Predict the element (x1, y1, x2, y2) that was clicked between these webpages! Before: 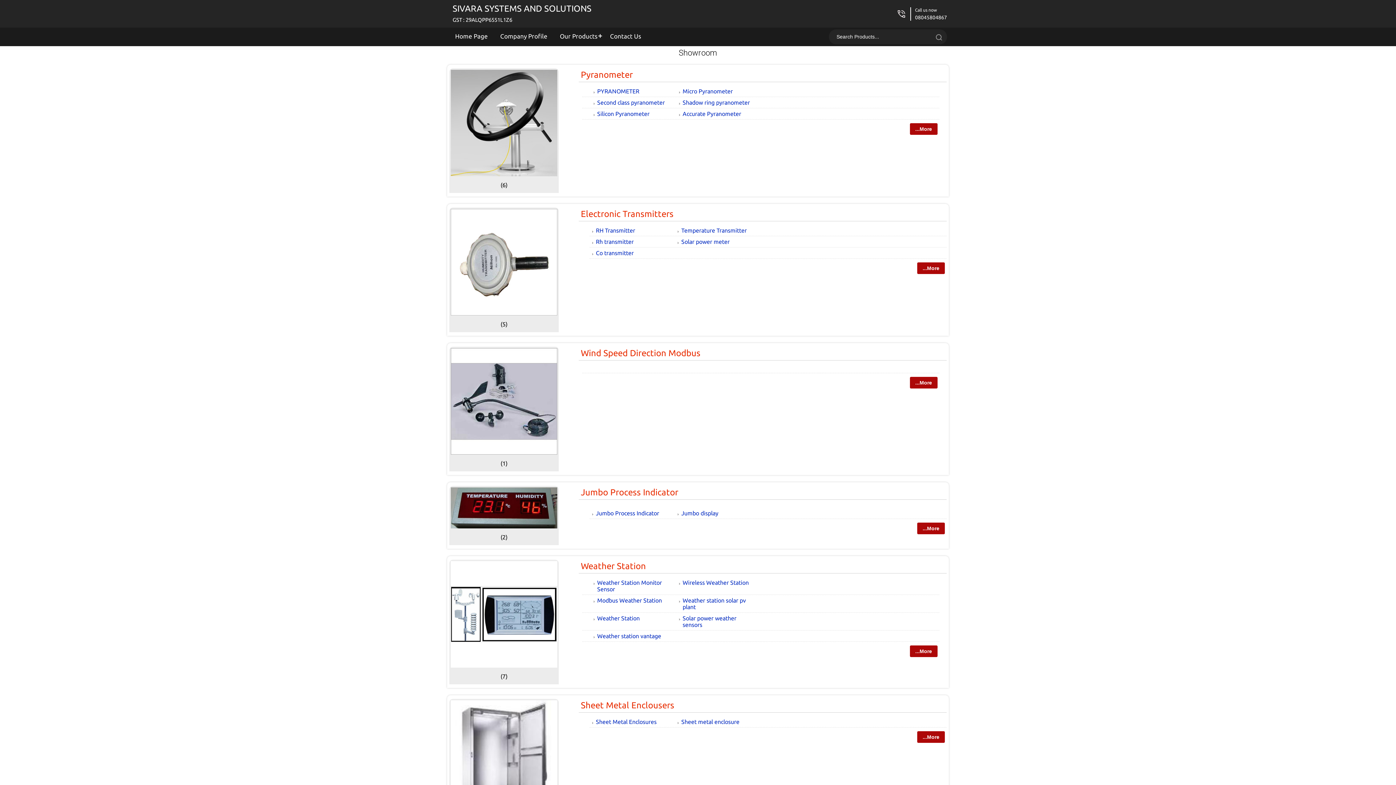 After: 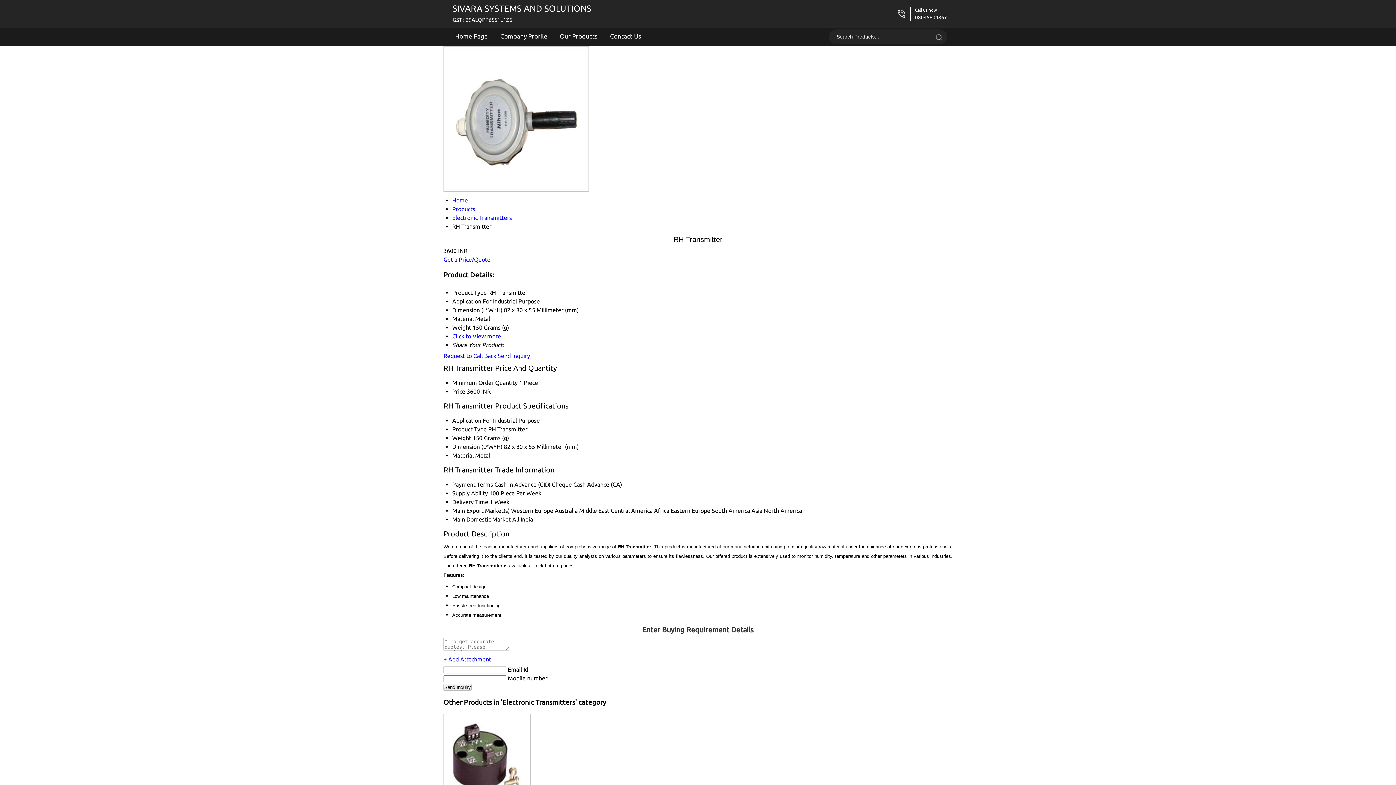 Action: label: RH Transmitter bbox: (596, 227, 635, 233)